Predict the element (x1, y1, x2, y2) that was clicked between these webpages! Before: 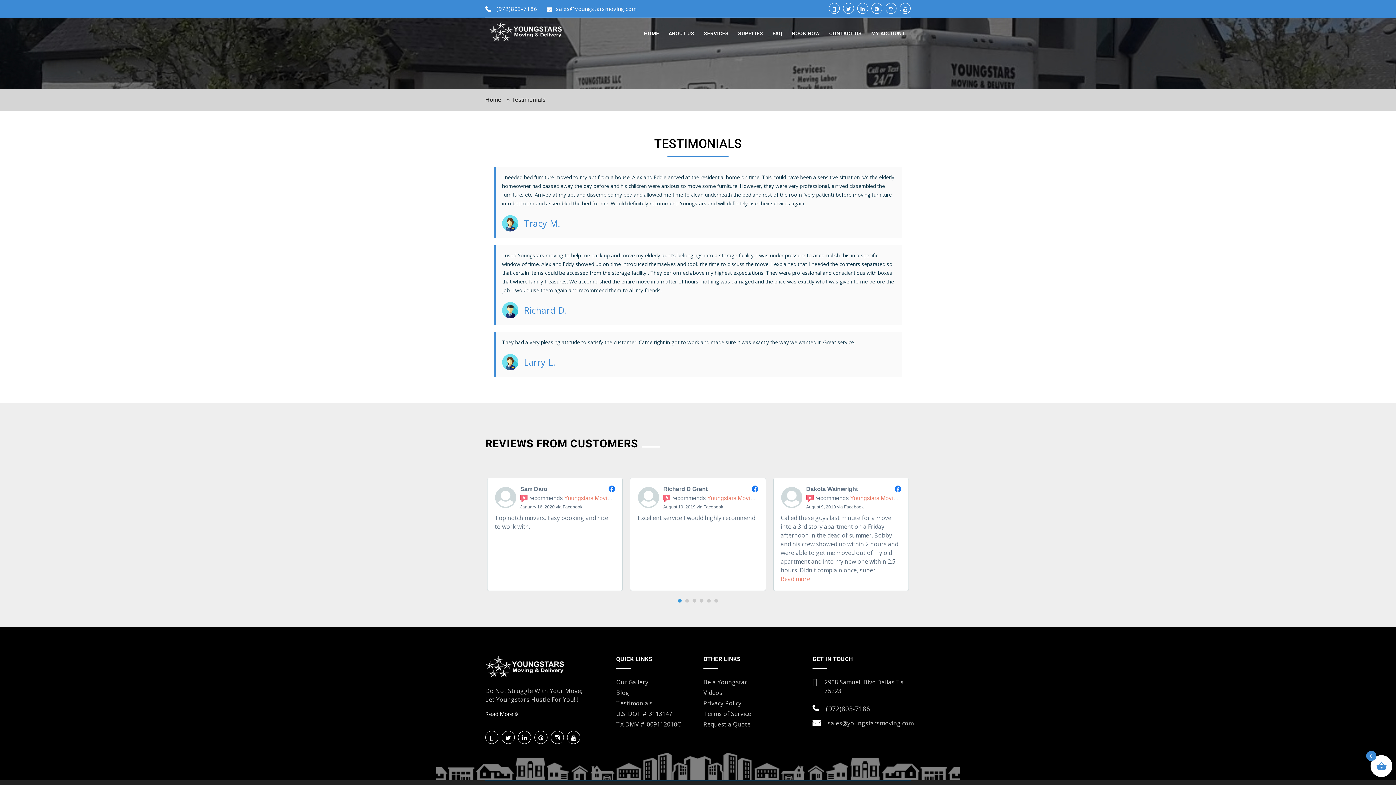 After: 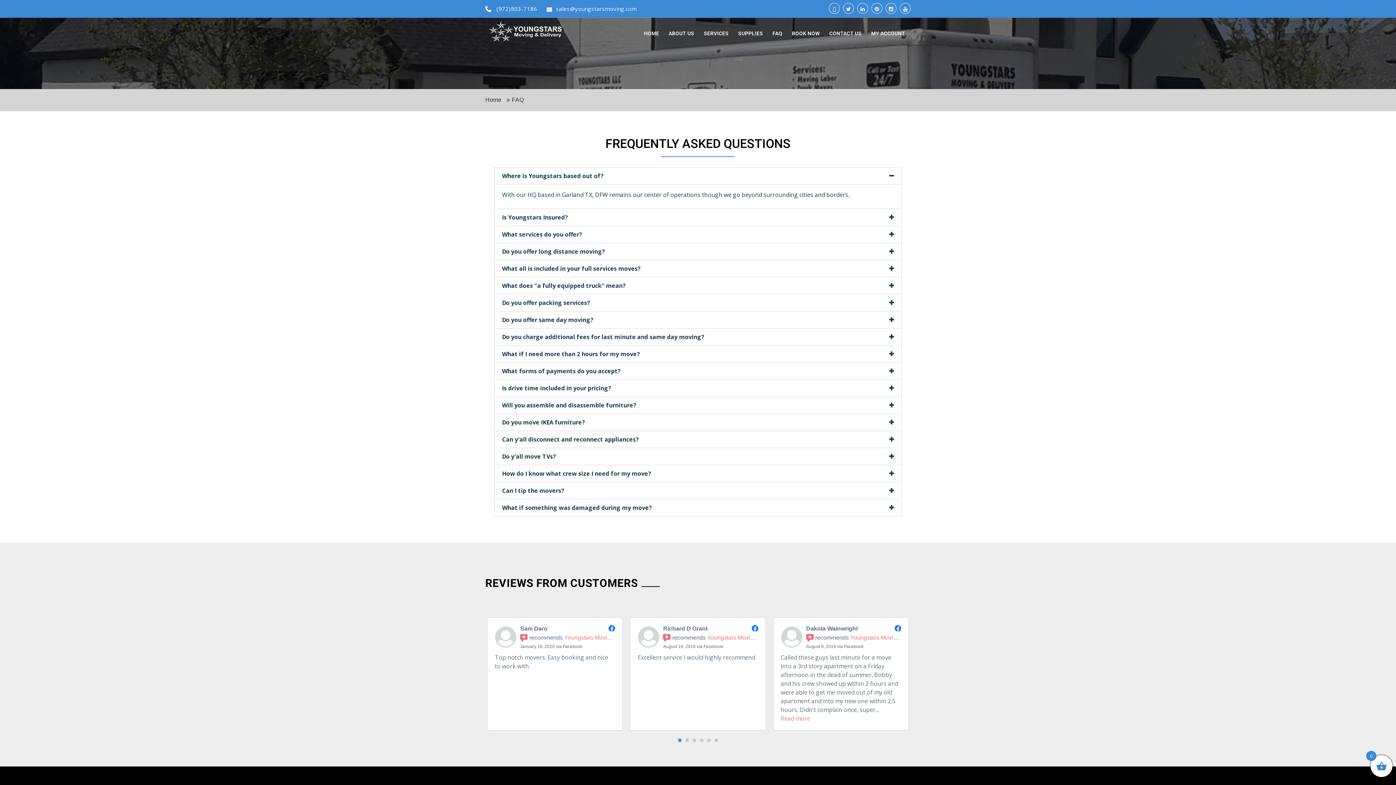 Action: bbox: (772, 17, 782, 49) label: FAQ